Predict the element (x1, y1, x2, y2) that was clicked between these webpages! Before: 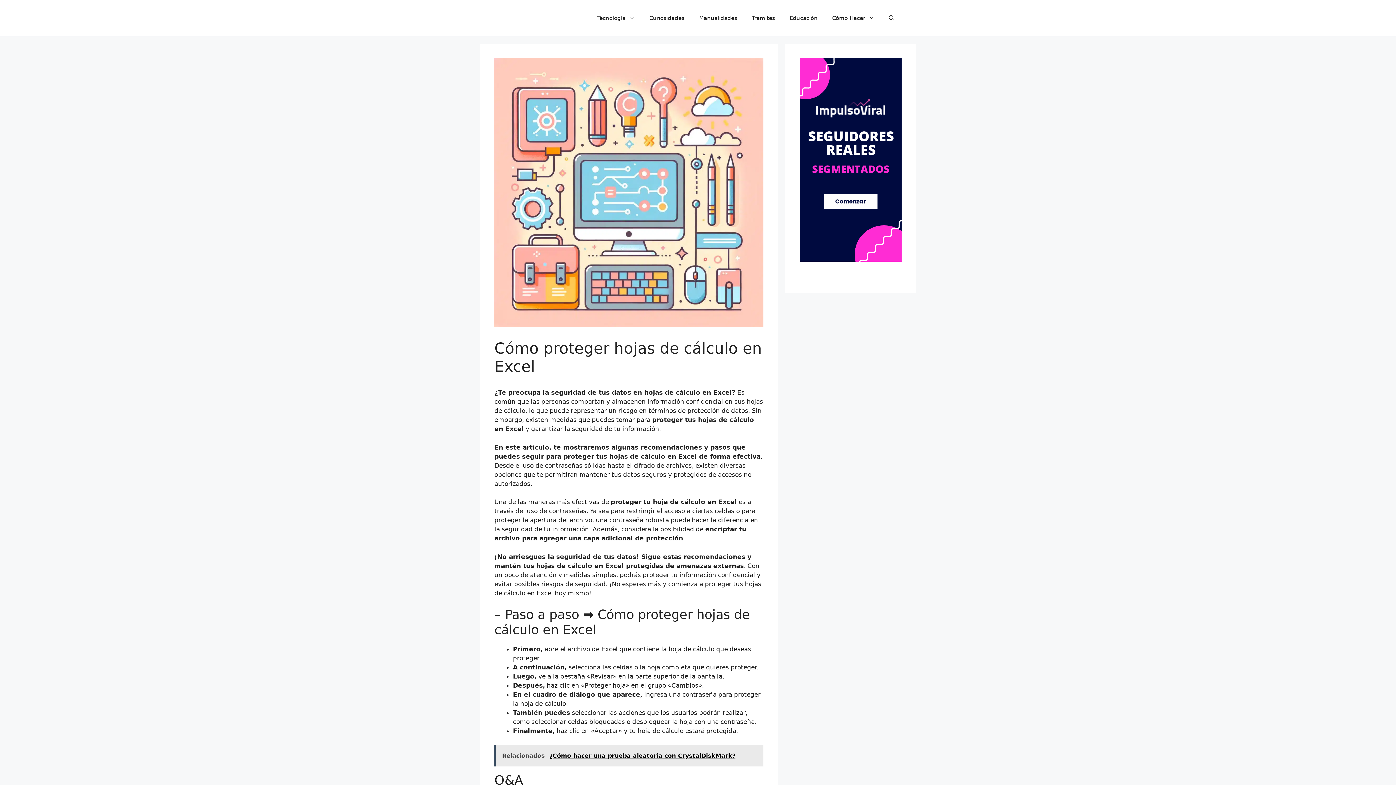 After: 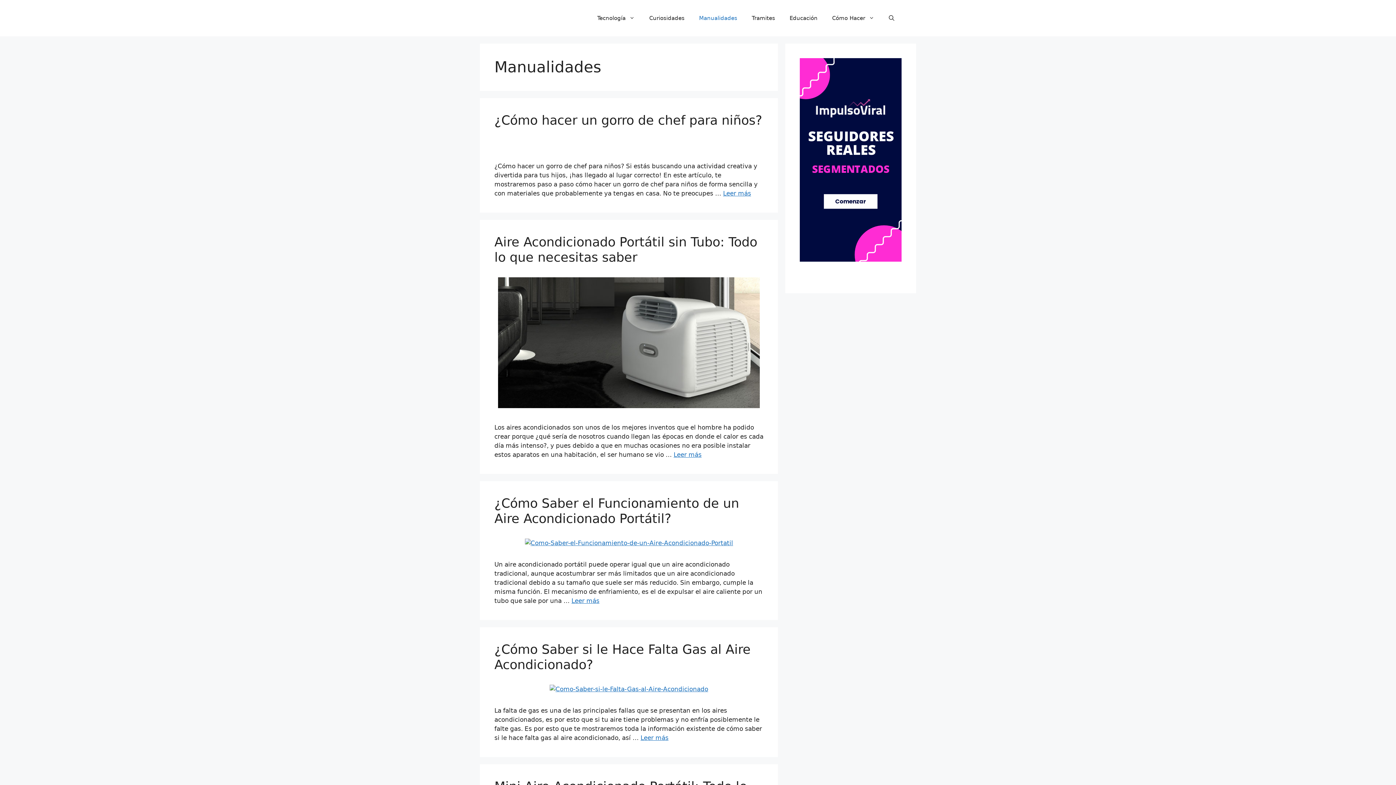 Action: label: Manualidades bbox: (692, 7, 744, 29)